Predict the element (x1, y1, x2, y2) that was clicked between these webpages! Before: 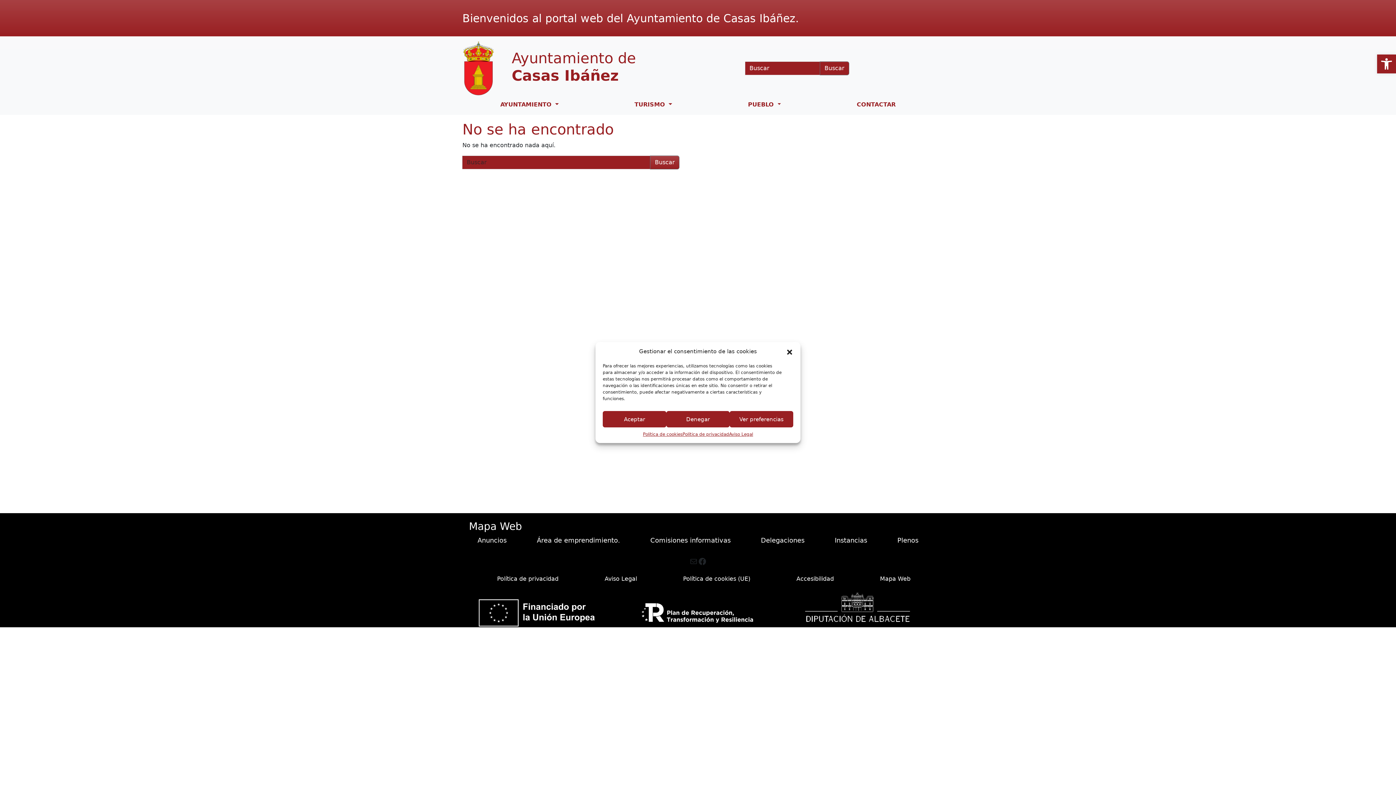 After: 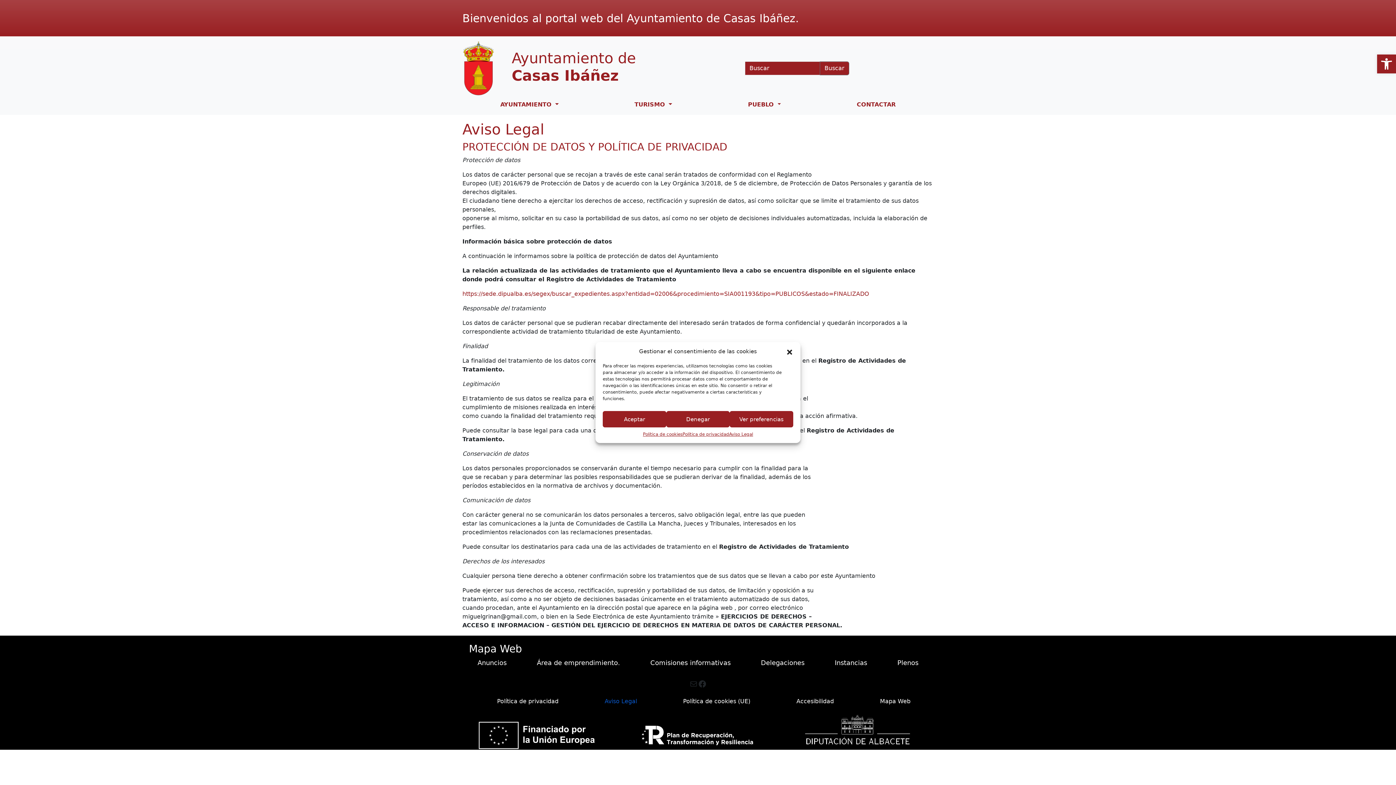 Action: bbox: (729, 431, 753, 437) label: Aviso Legal